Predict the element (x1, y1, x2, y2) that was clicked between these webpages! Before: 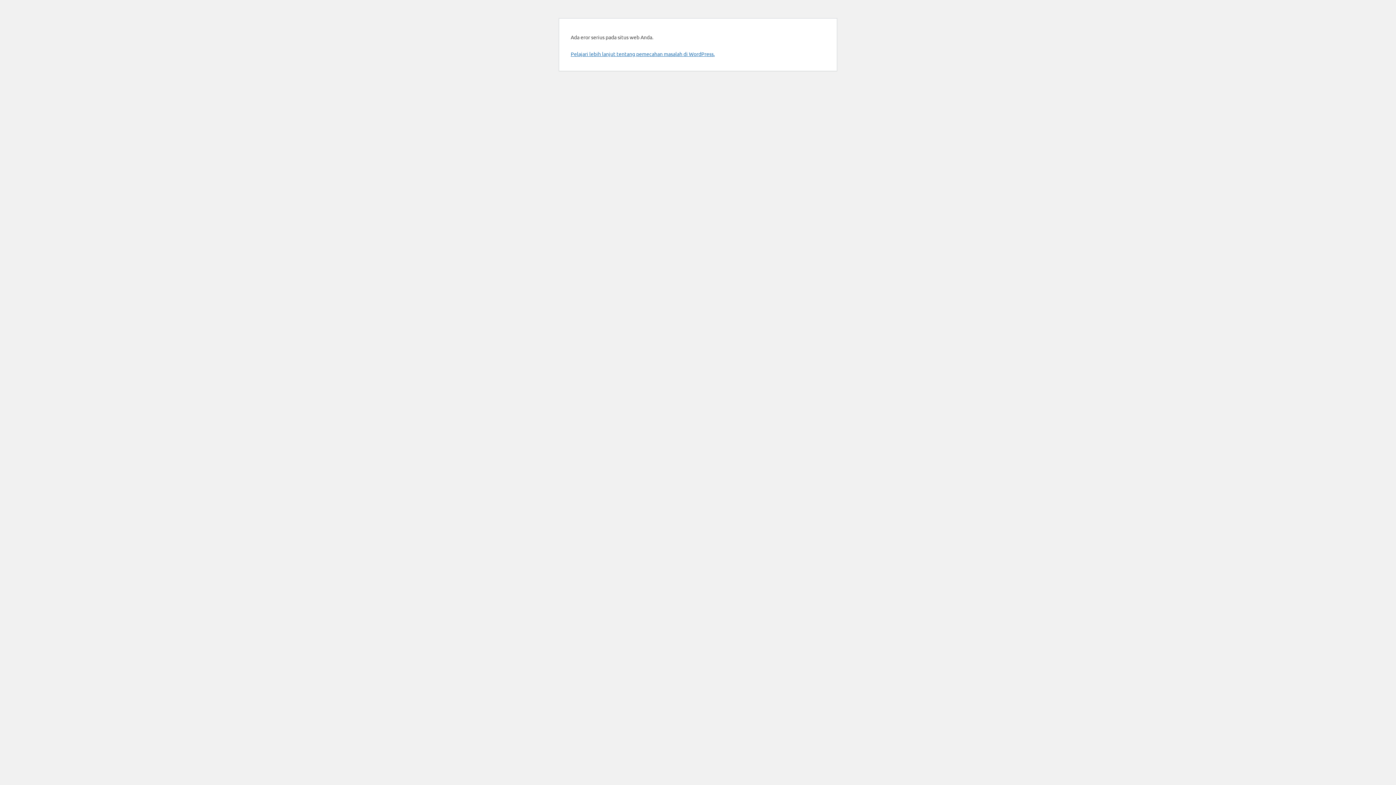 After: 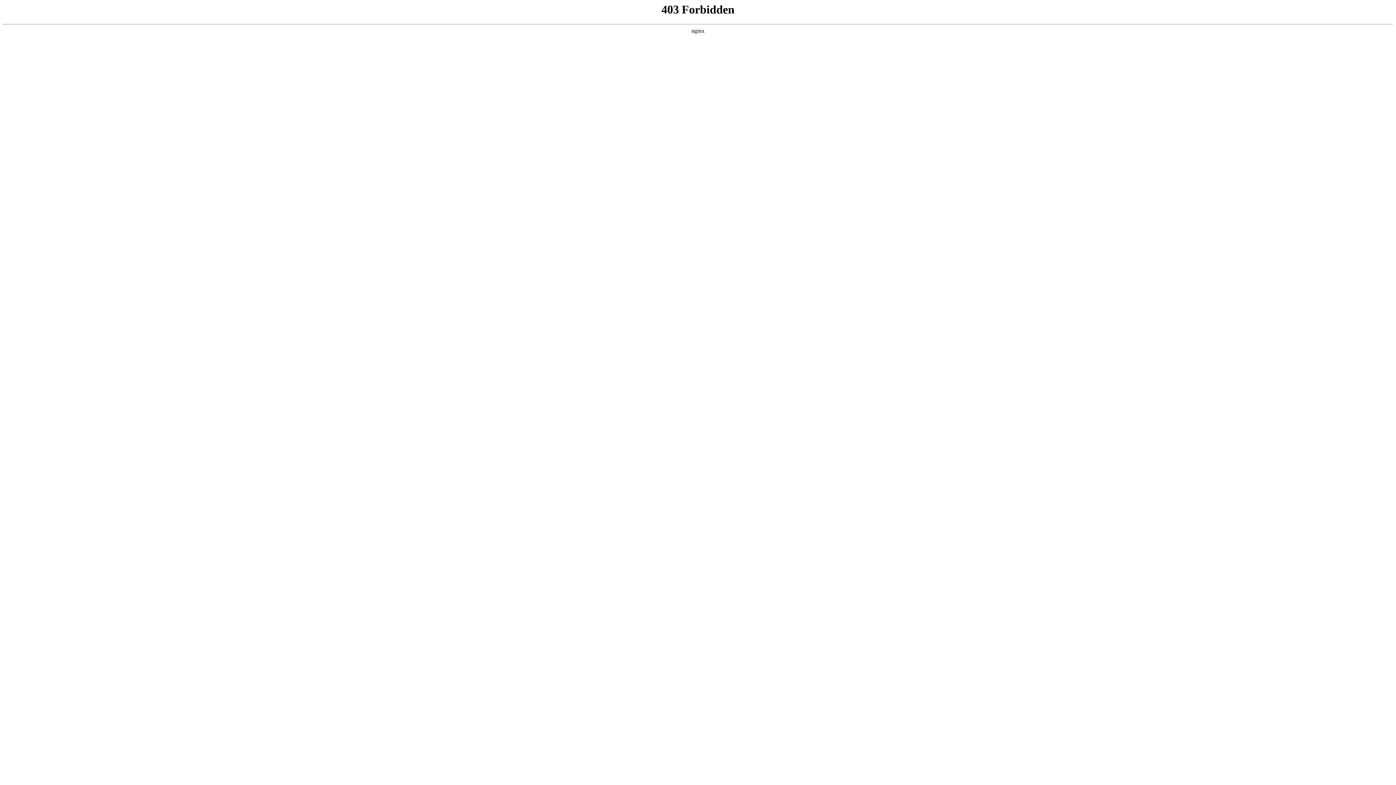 Action: bbox: (570, 50, 714, 57) label: Pelajari lebih lanjut tentang pemecahan masalah di WordPress.